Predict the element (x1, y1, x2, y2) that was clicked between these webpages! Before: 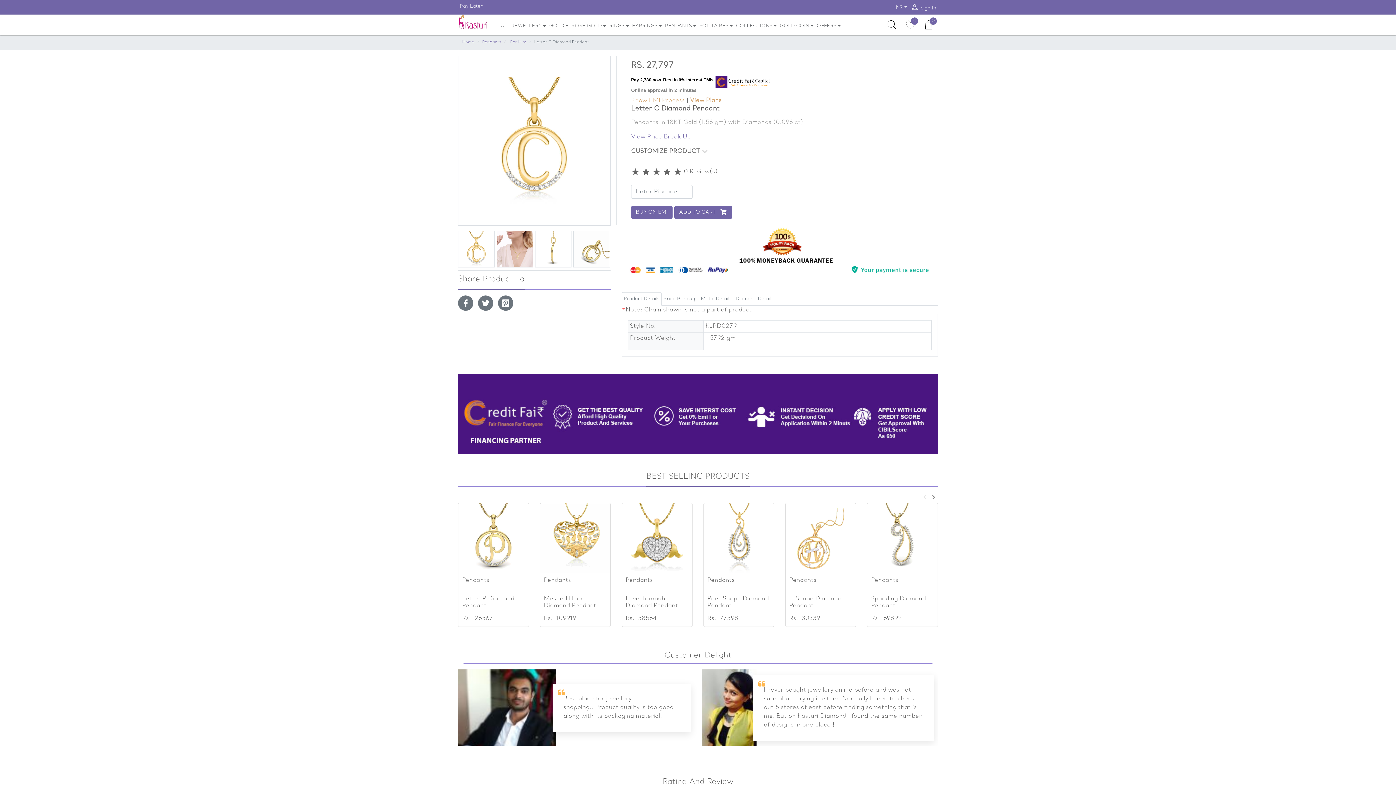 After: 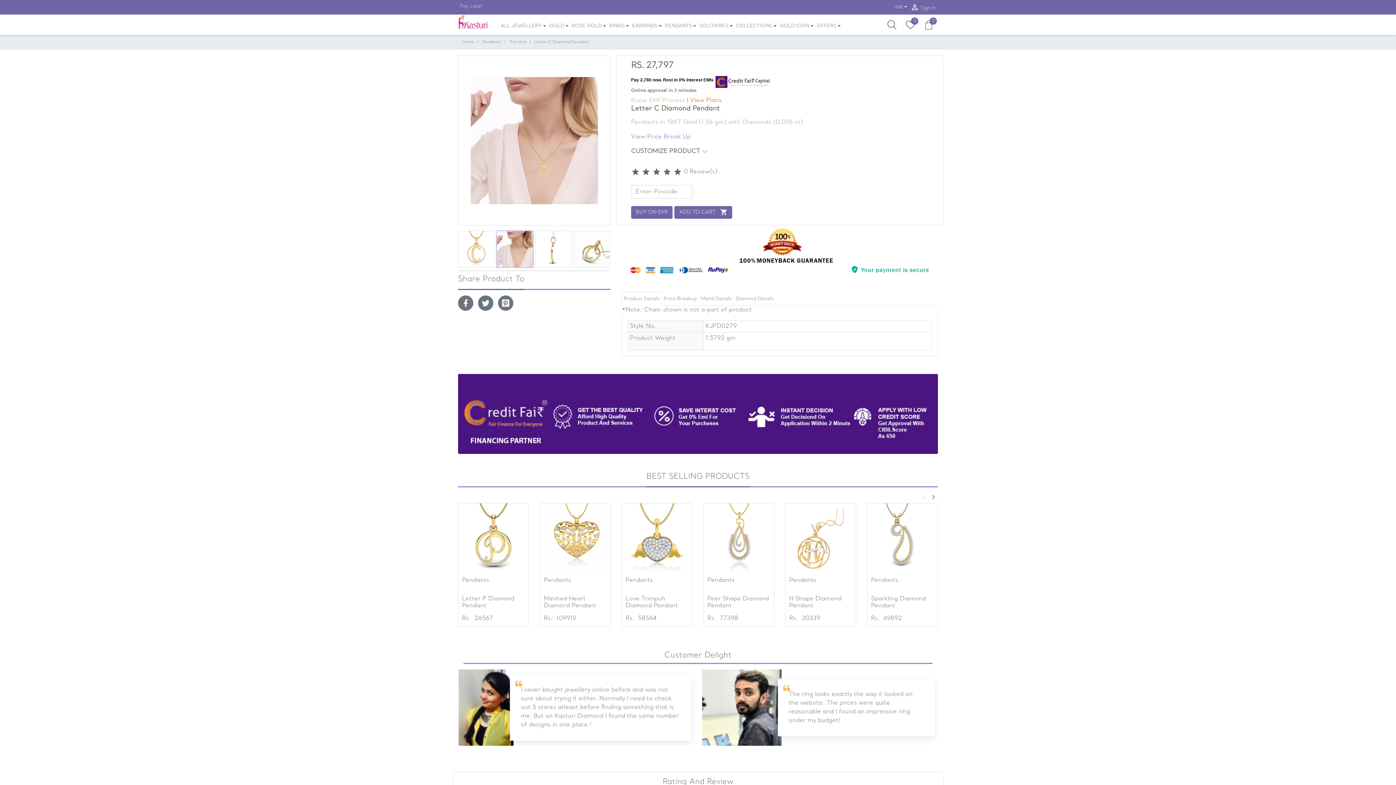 Action: bbox: (496, 230, 533, 267)